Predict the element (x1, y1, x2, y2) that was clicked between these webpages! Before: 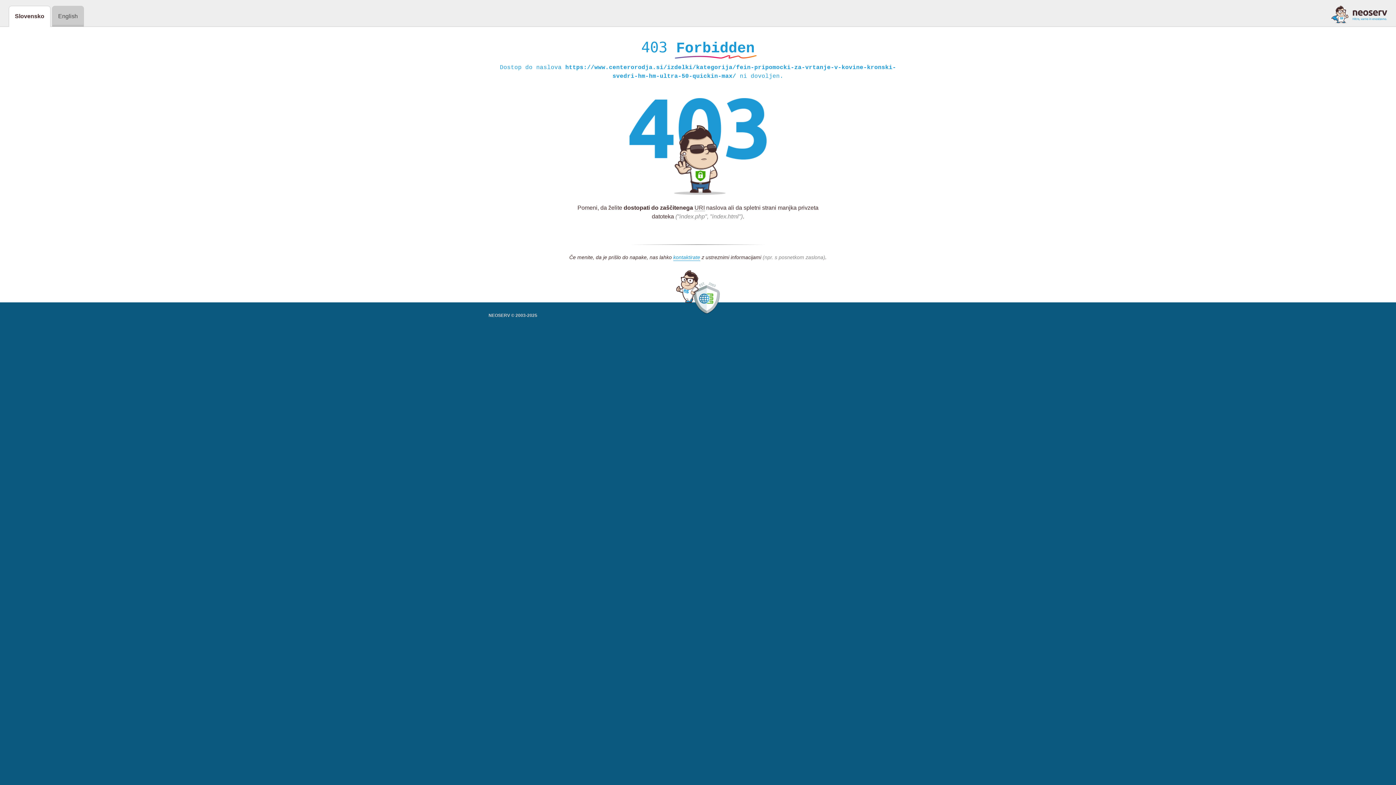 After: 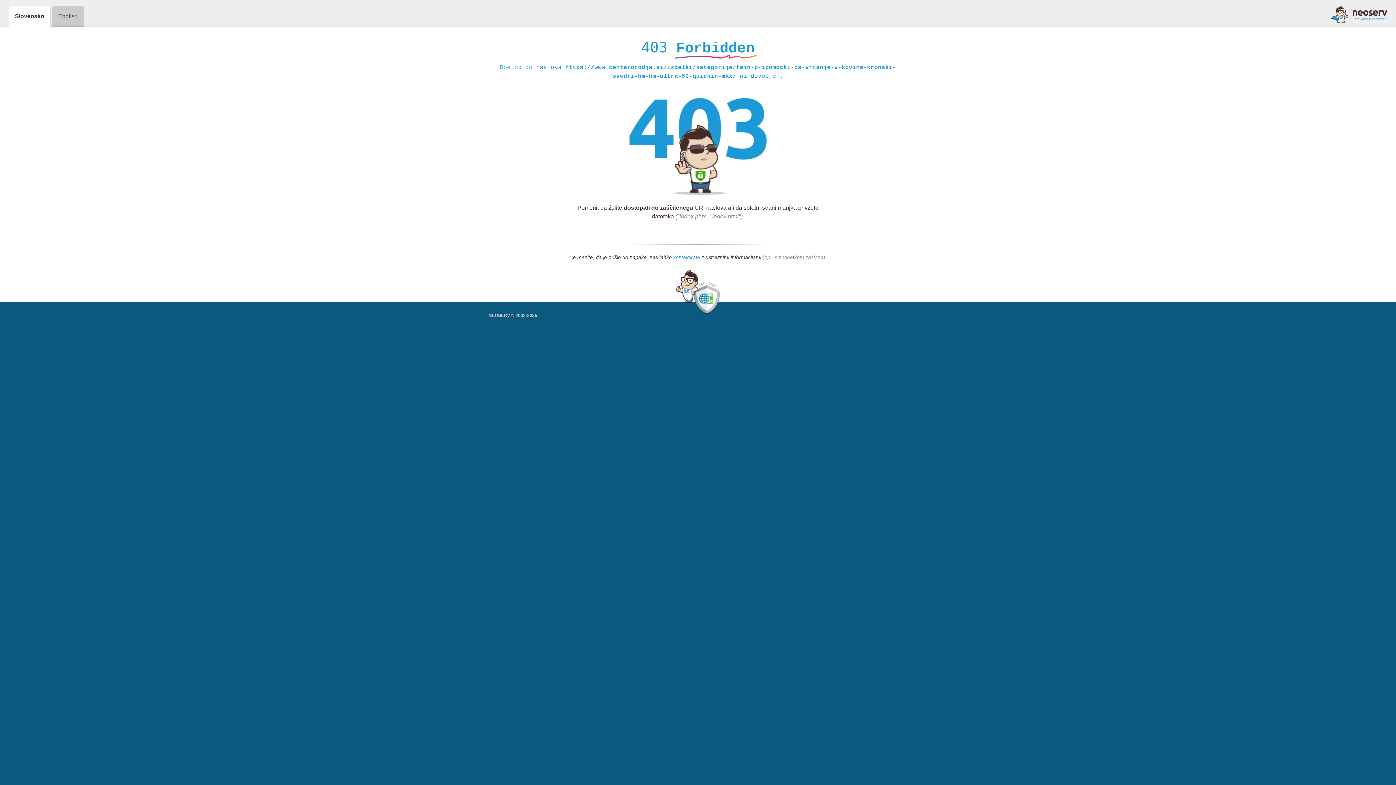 Action: bbox: (673, 254, 700, 261) label: kontaktirate